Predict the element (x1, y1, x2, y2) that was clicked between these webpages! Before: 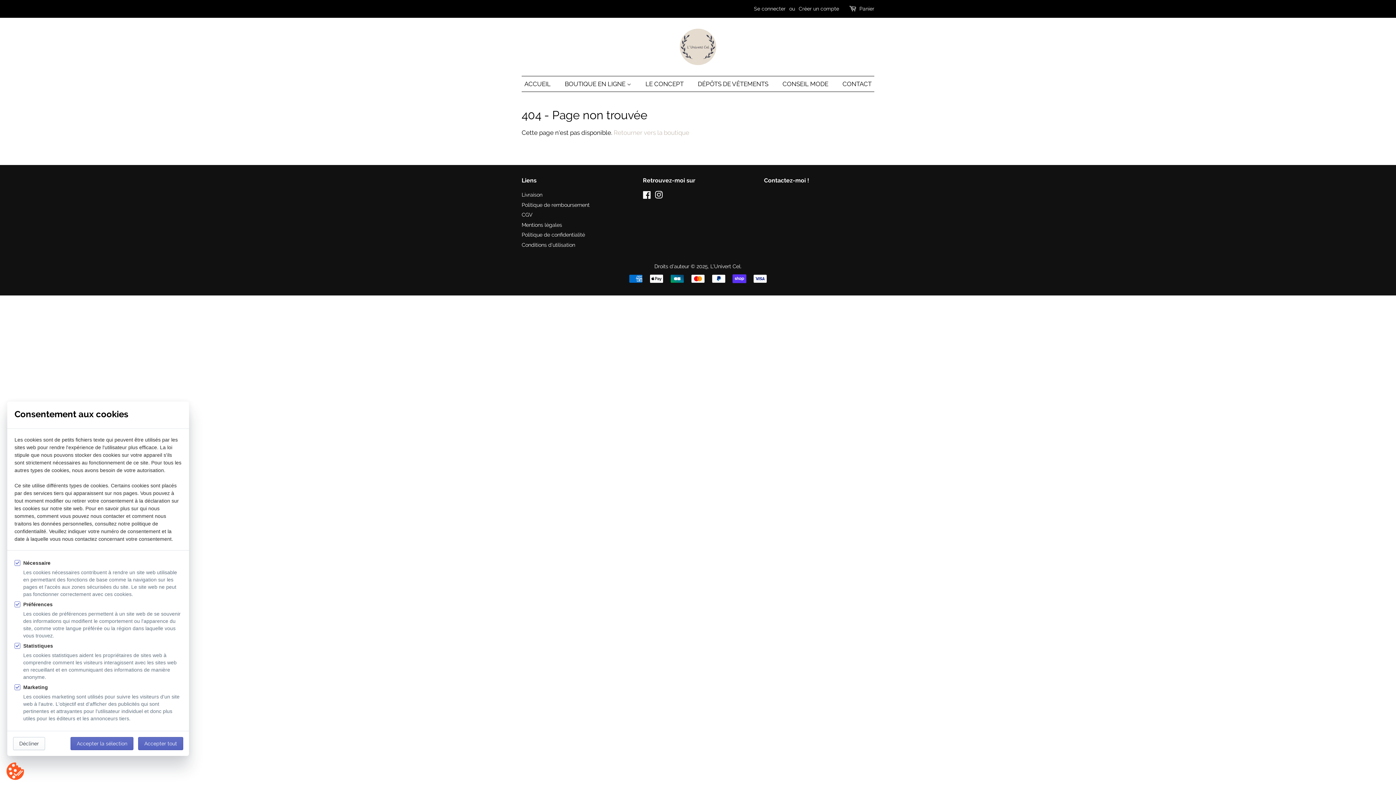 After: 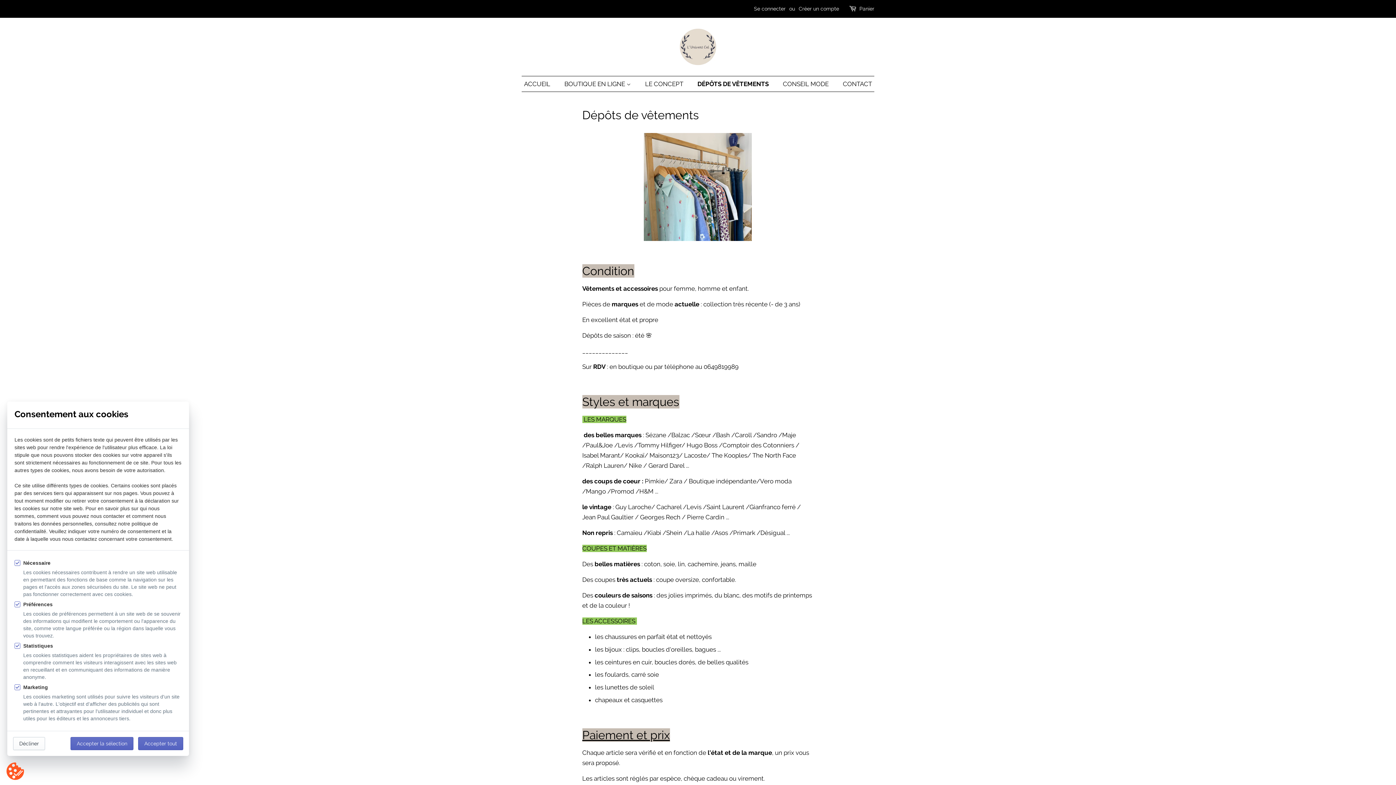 Action: bbox: (692, 76, 775, 91) label: DÉPÔTS DE VÊTEMENTS